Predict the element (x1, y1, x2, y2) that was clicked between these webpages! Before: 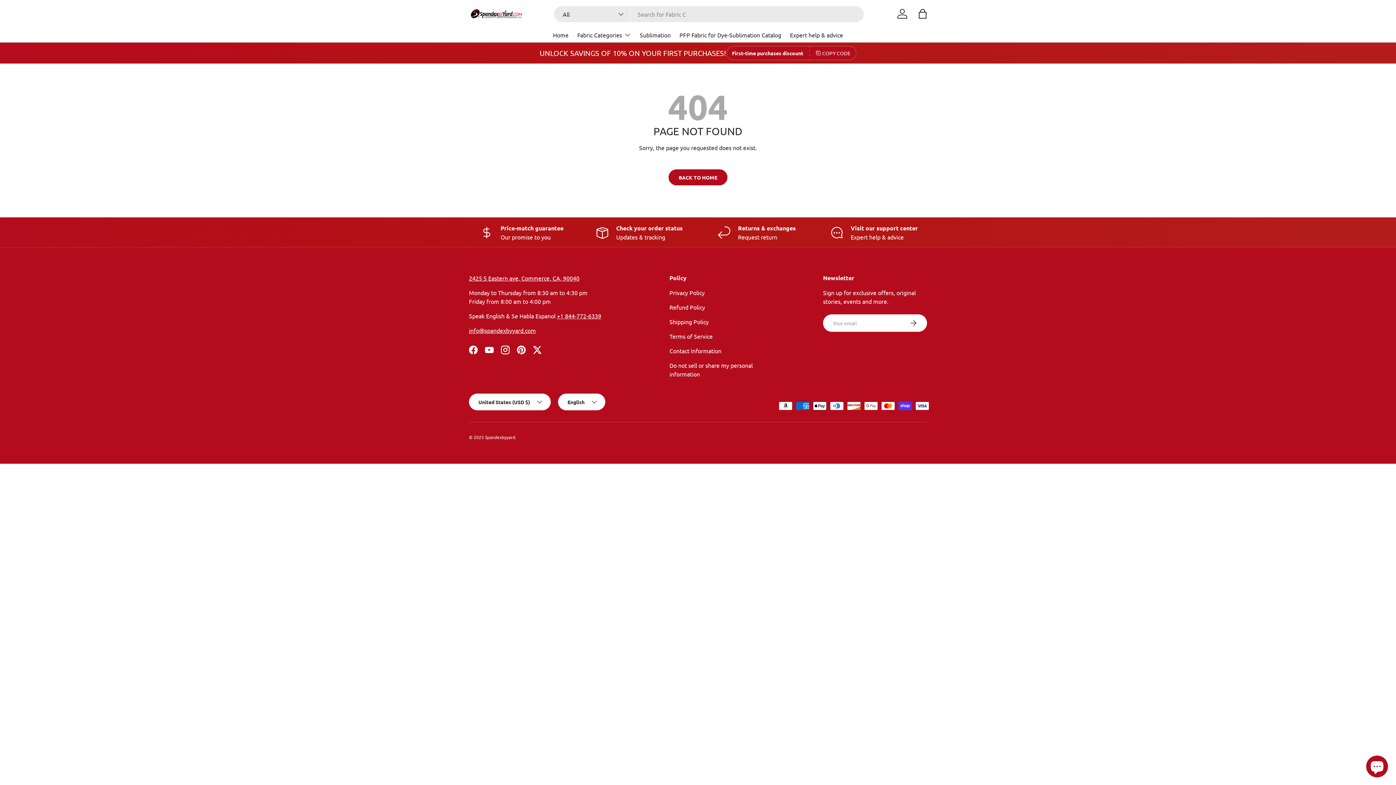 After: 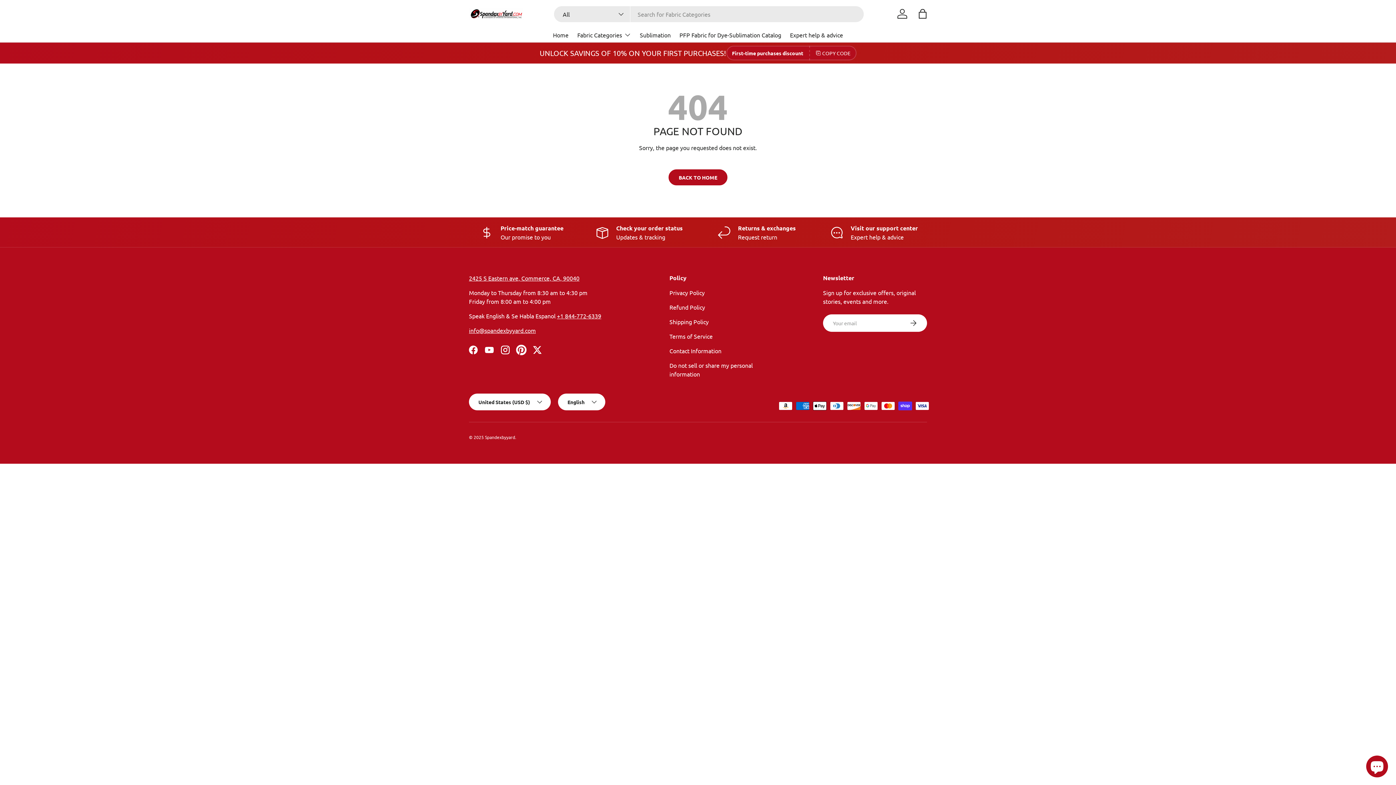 Action: bbox: (513, 342, 529, 358) label: Pinterest